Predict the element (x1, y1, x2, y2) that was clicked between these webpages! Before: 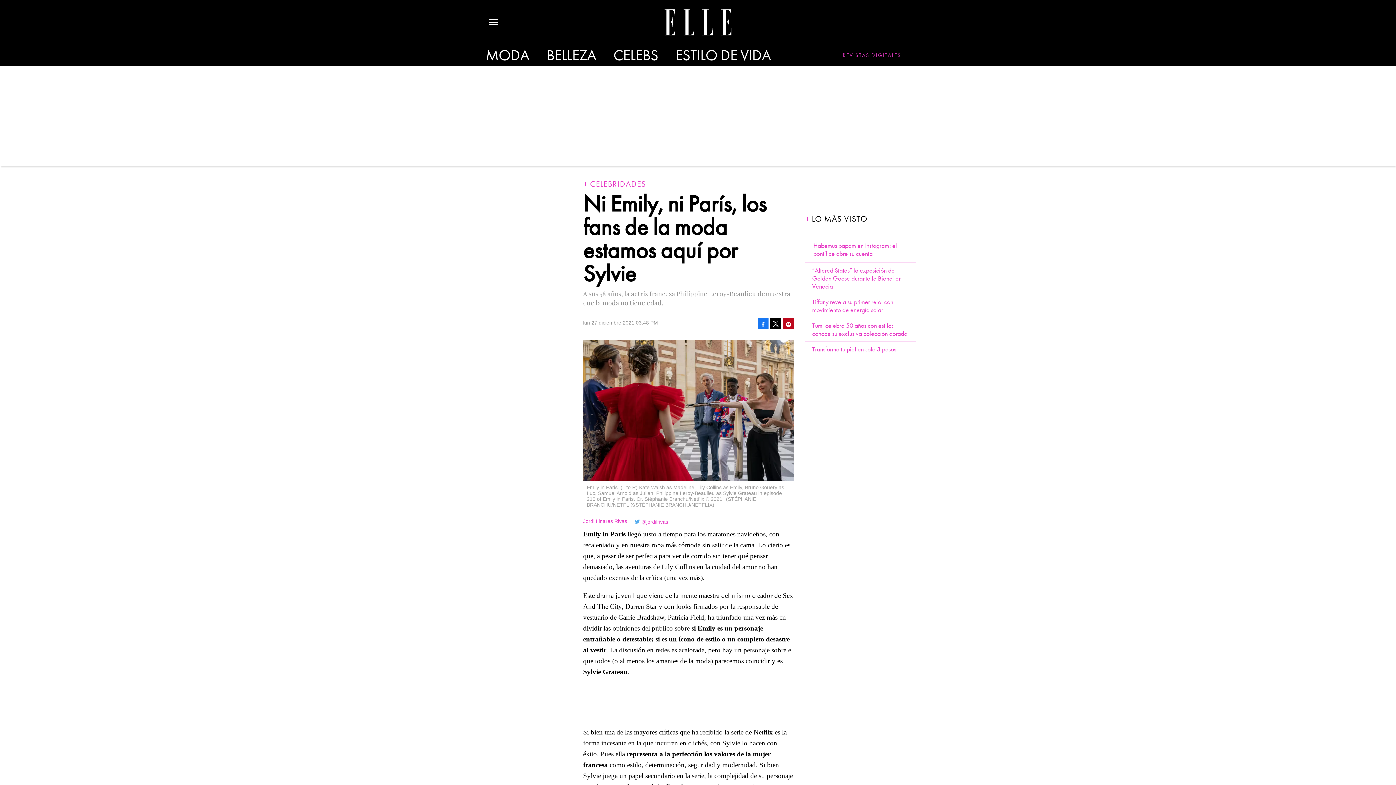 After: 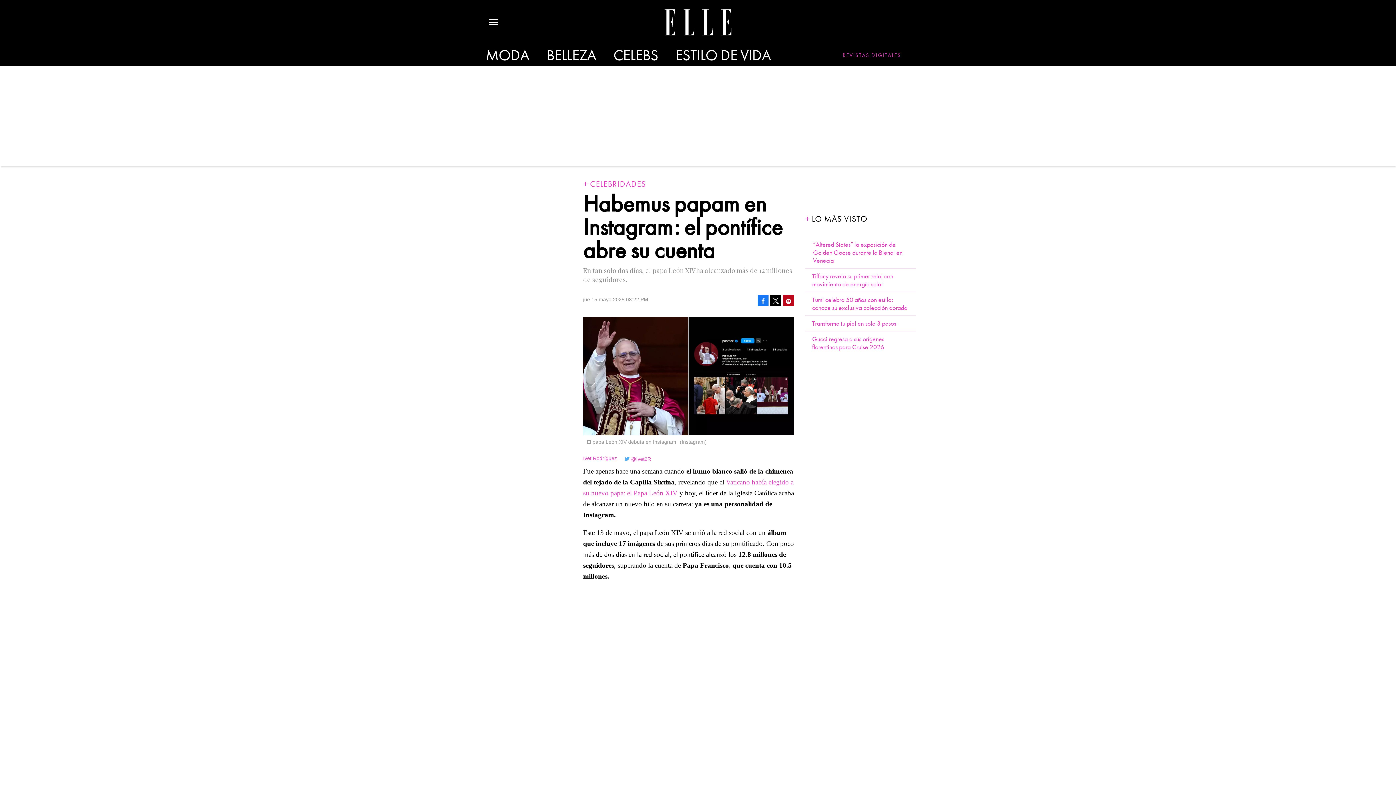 Action: bbox: (813, 242, 897, 257) label: Habemus papam en Instagram: el pontífice abre su cuenta